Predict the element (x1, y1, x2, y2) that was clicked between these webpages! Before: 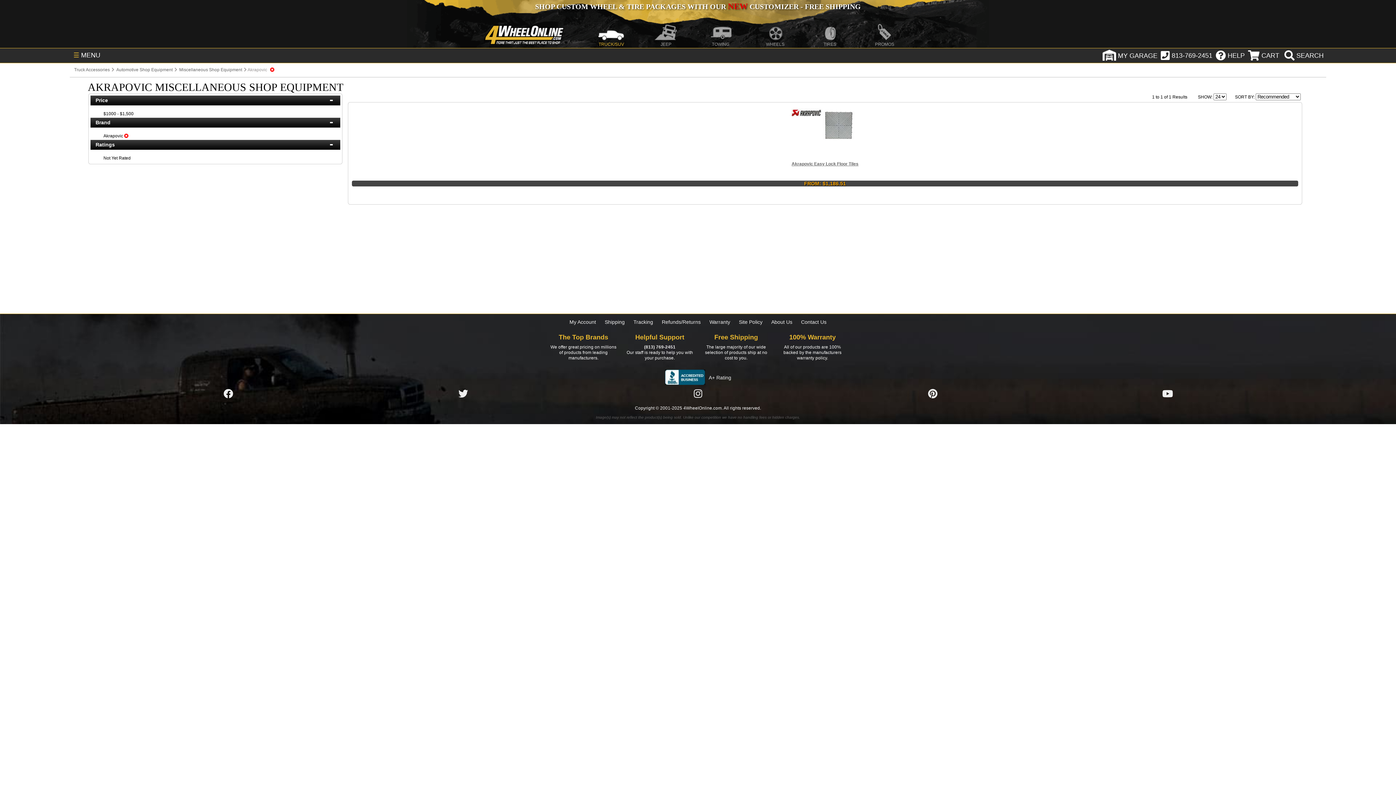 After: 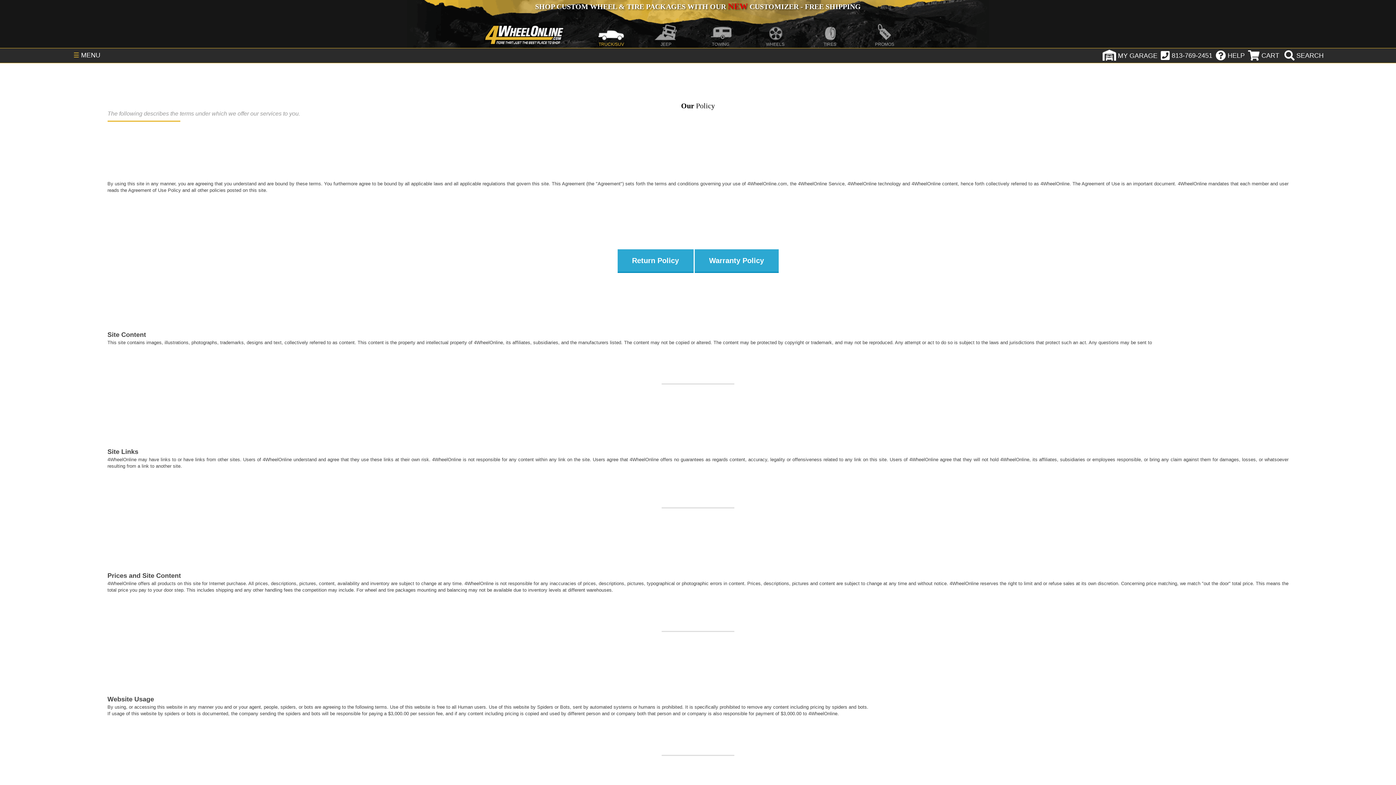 Action: label: Site Policy bbox: (739, 319, 762, 325)